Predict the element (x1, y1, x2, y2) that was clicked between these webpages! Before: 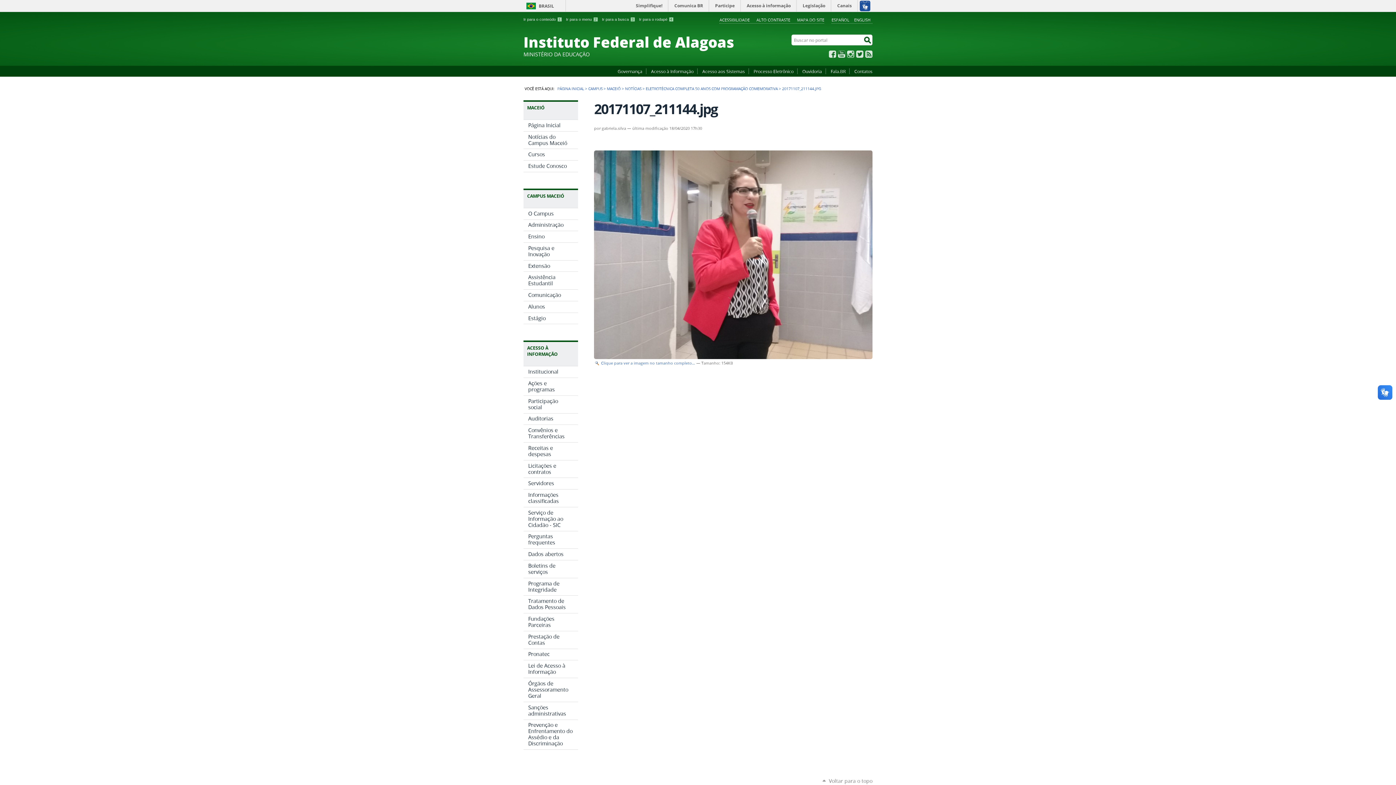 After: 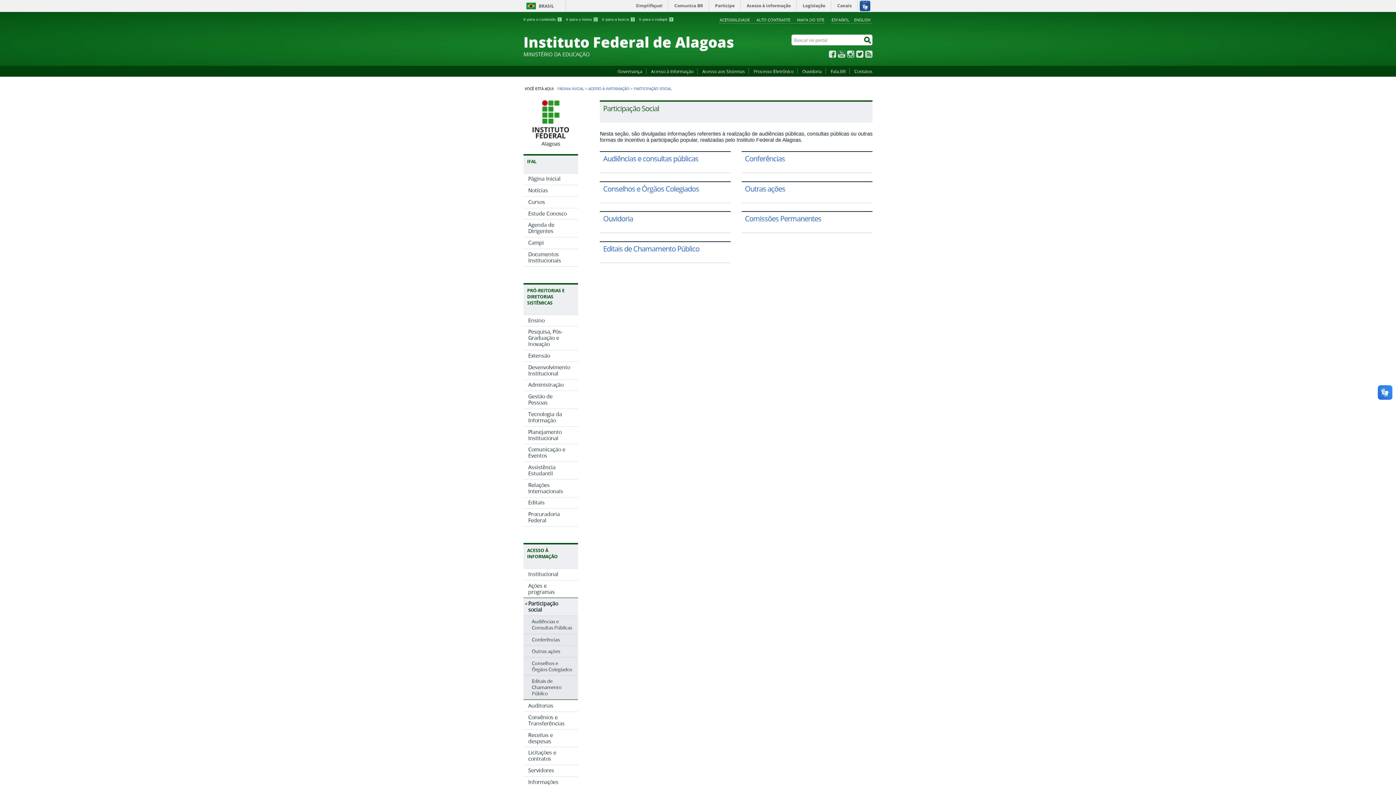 Action: label: Participação social bbox: (523, 395, 578, 413)